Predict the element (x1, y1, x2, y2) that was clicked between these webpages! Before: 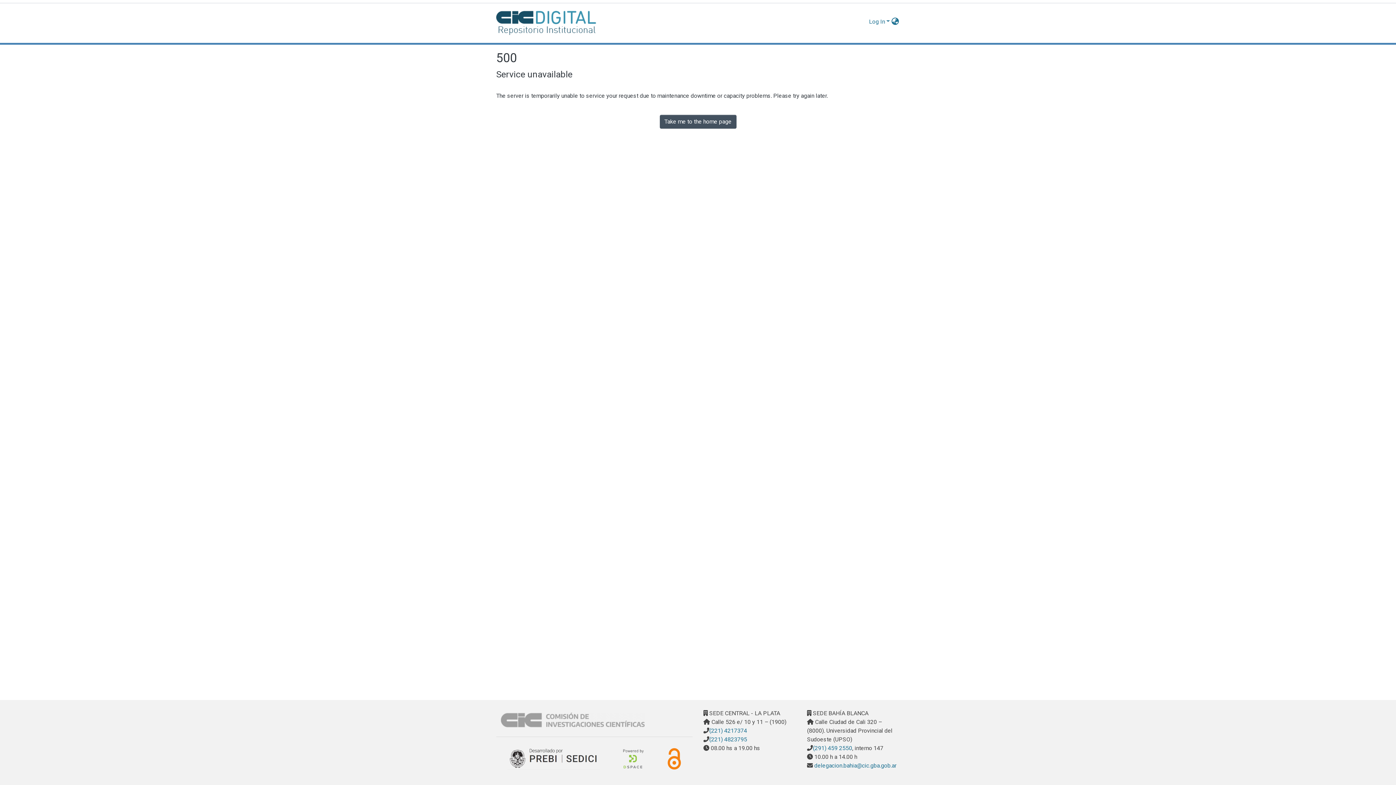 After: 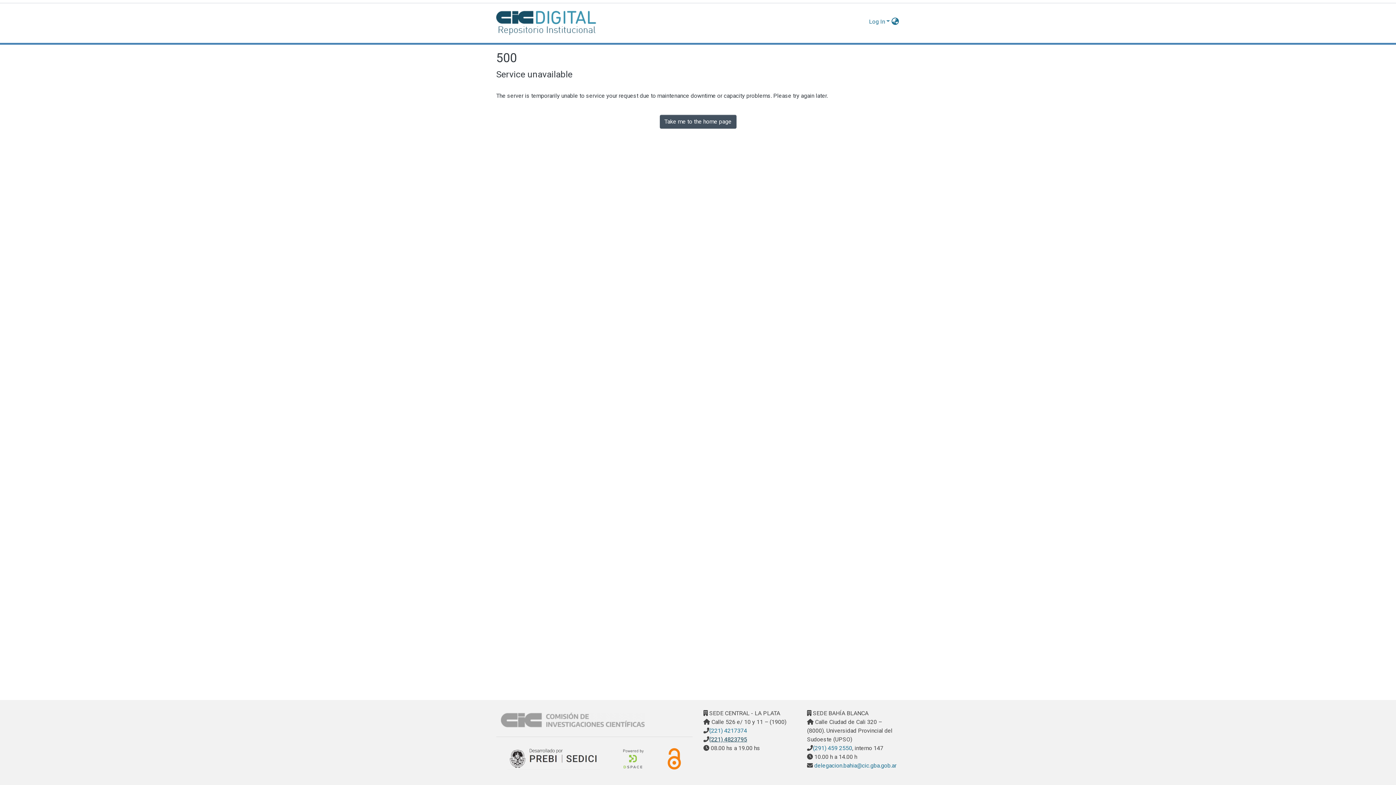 Action: bbox: (709, 736, 747, 743) label: (221) 4823795